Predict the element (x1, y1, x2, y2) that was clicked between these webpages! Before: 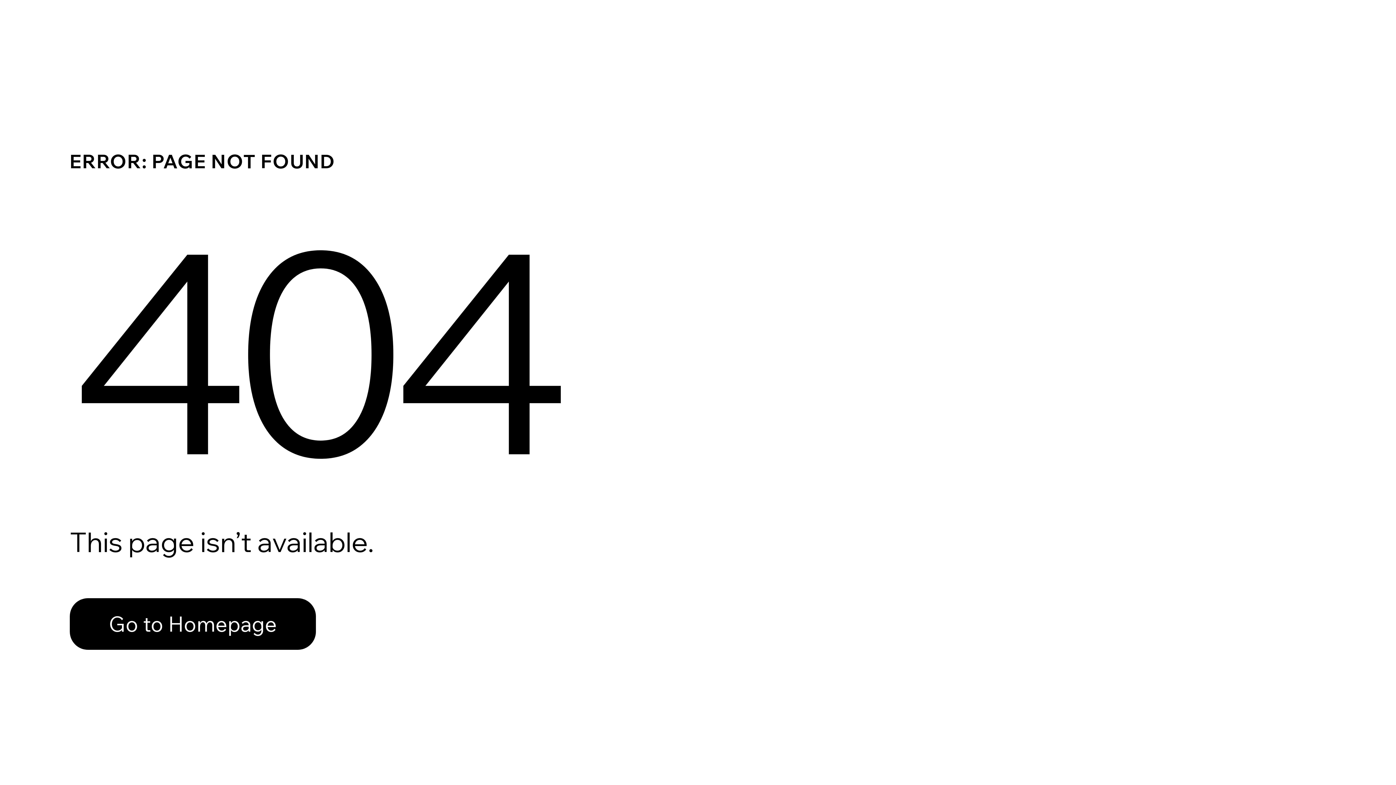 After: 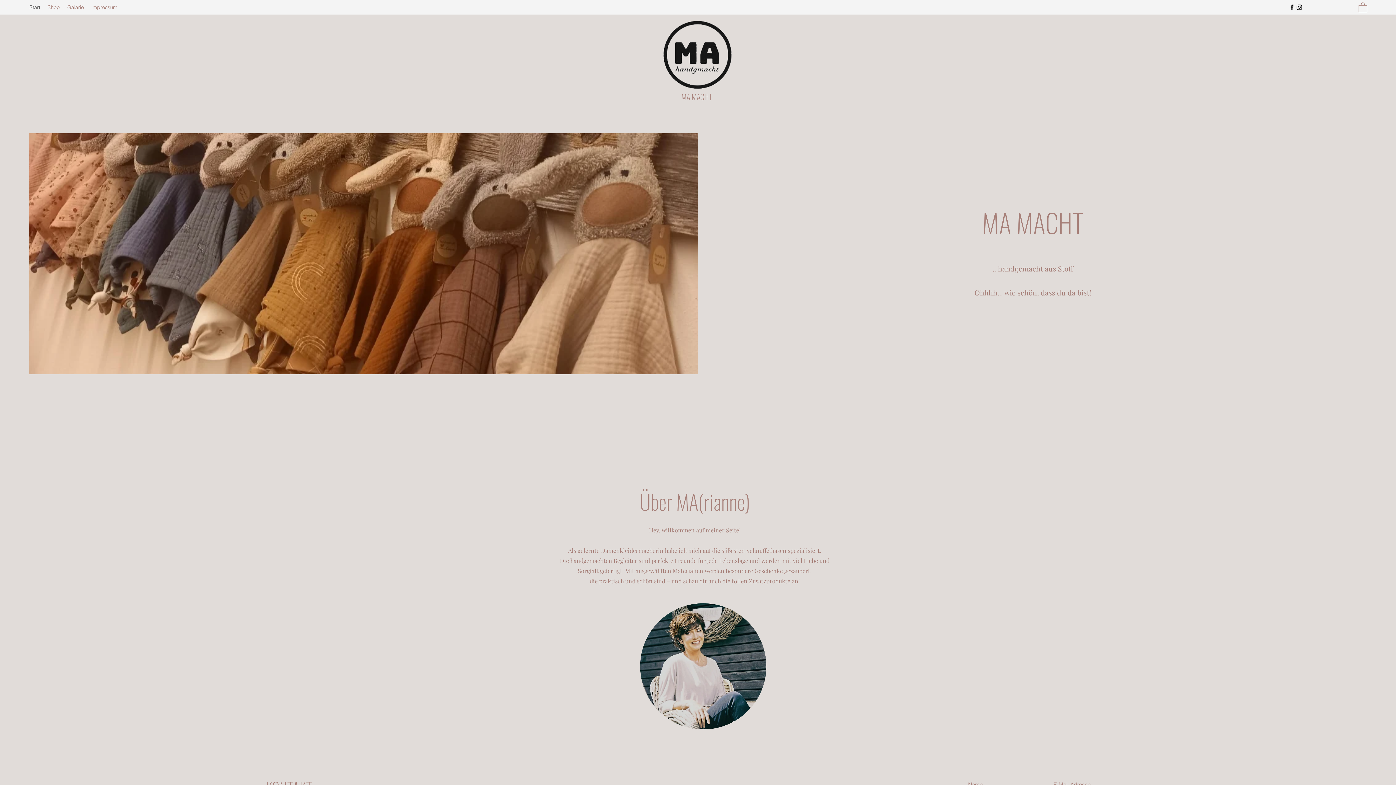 Action: bbox: (69, 598, 316, 650) label: Go to Homepage